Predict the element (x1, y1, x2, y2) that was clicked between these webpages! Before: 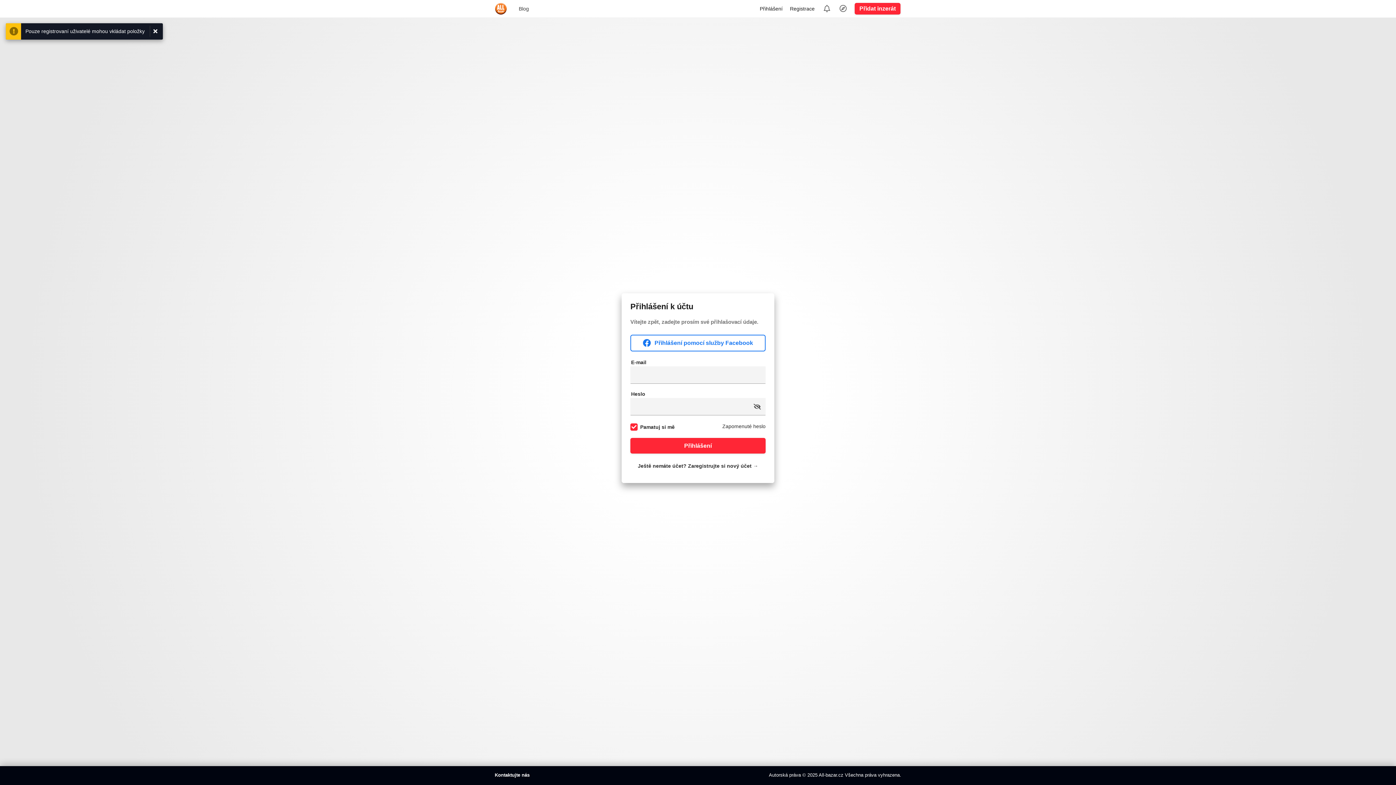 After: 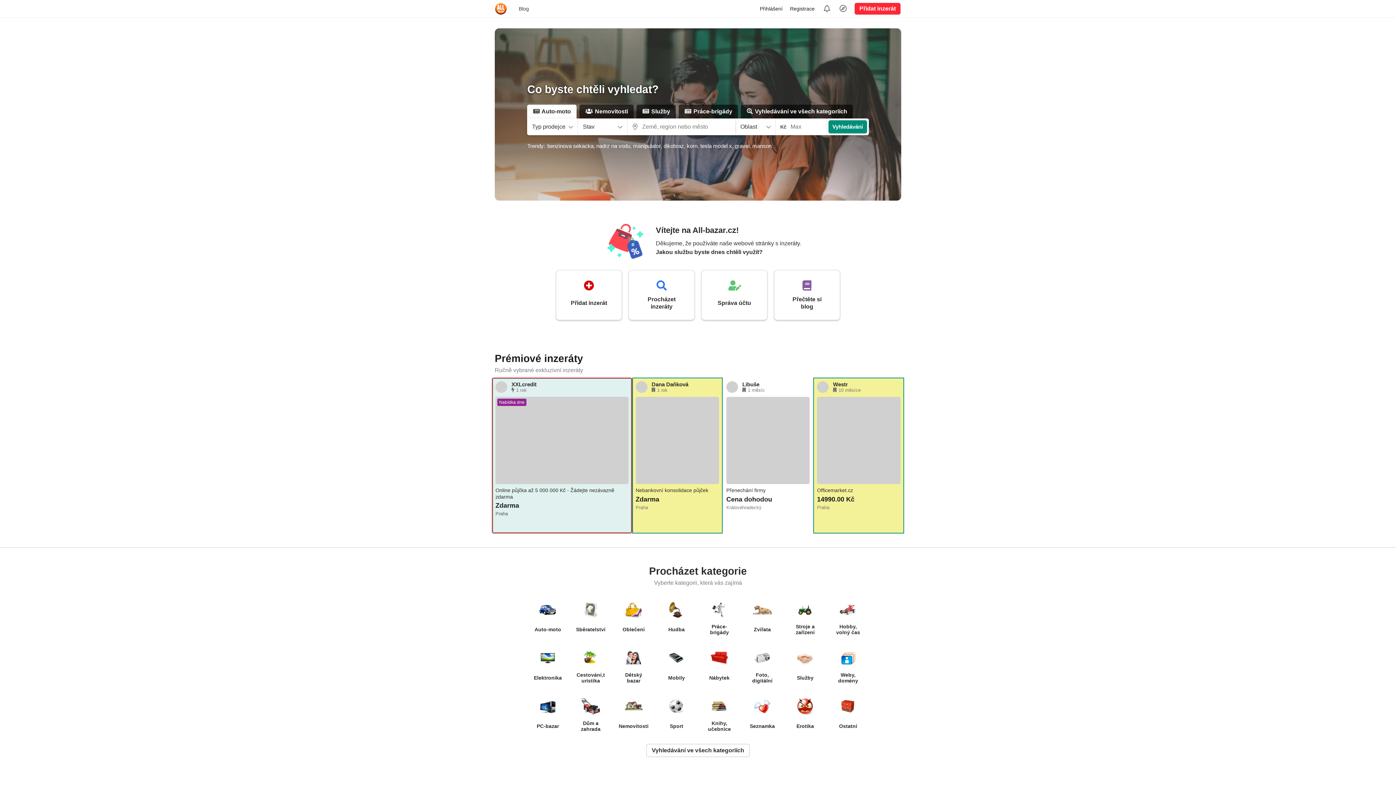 Action: bbox: (494, 2, 507, 14)